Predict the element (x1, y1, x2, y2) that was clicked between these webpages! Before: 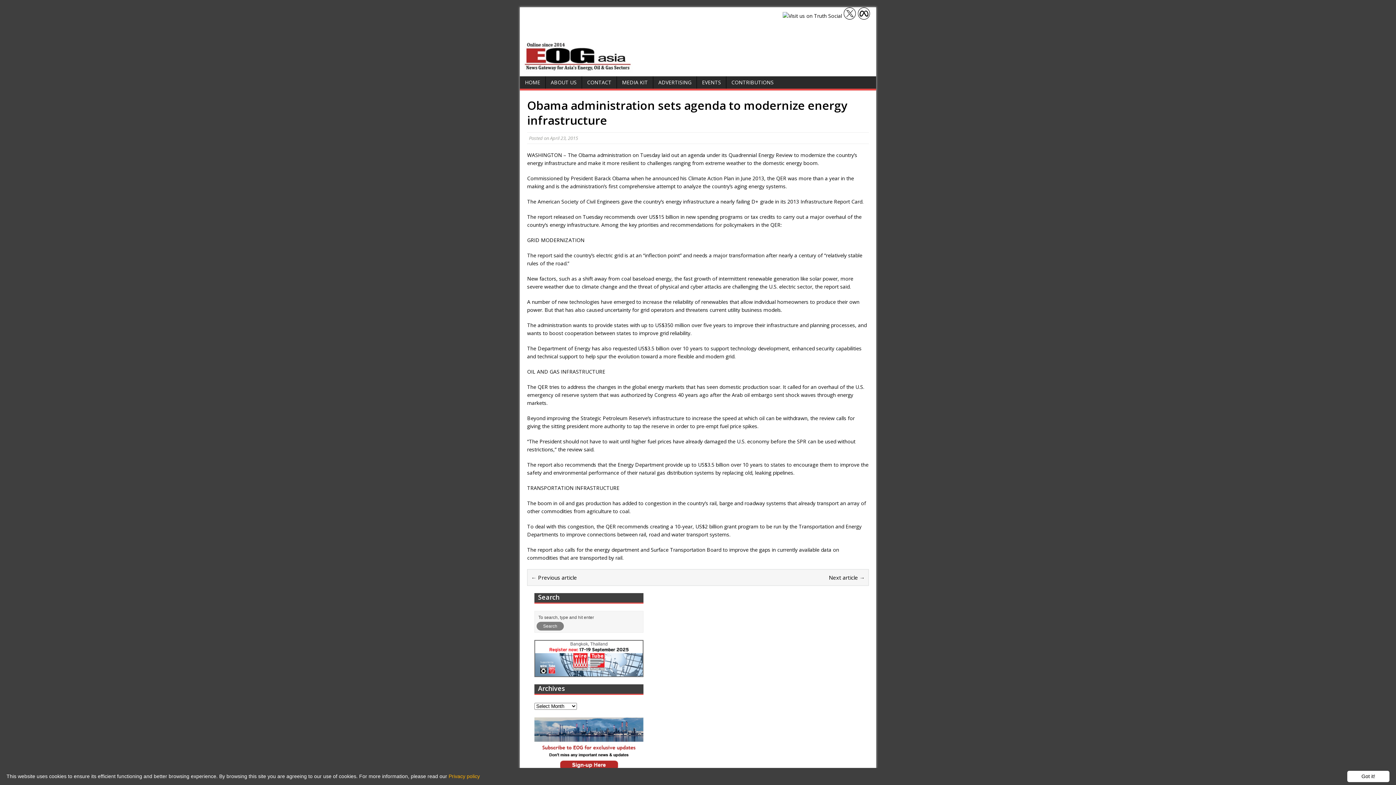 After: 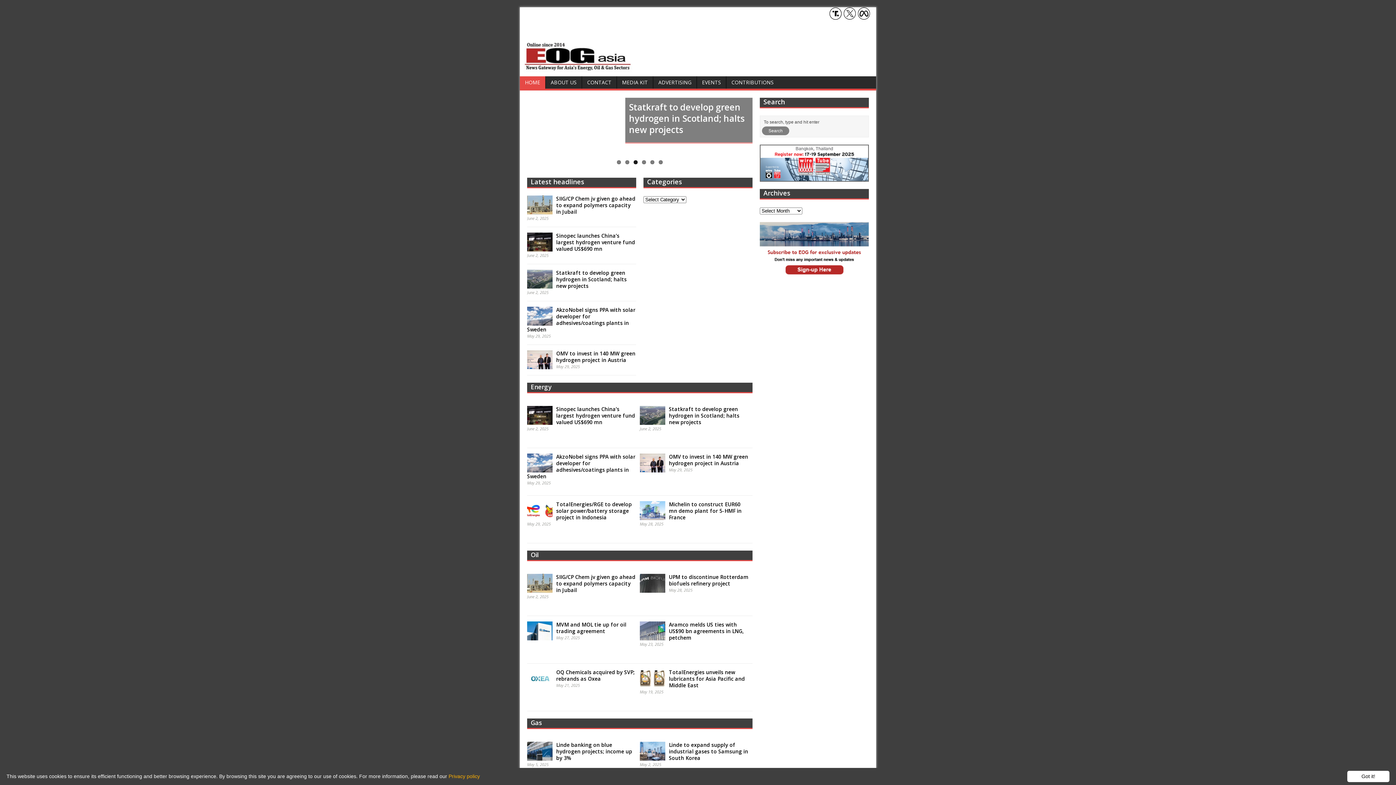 Action: label: HOME bbox: (520, 76, 545, 88)